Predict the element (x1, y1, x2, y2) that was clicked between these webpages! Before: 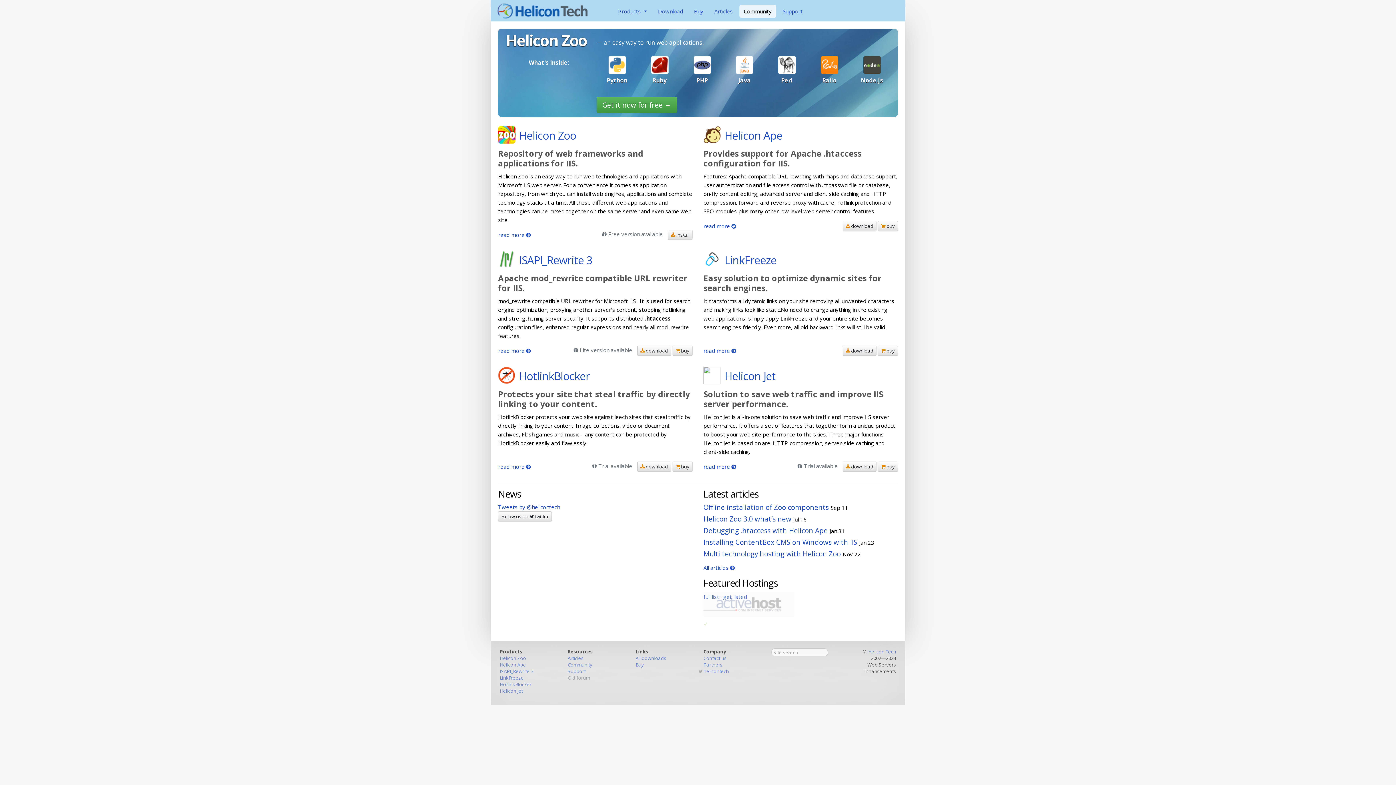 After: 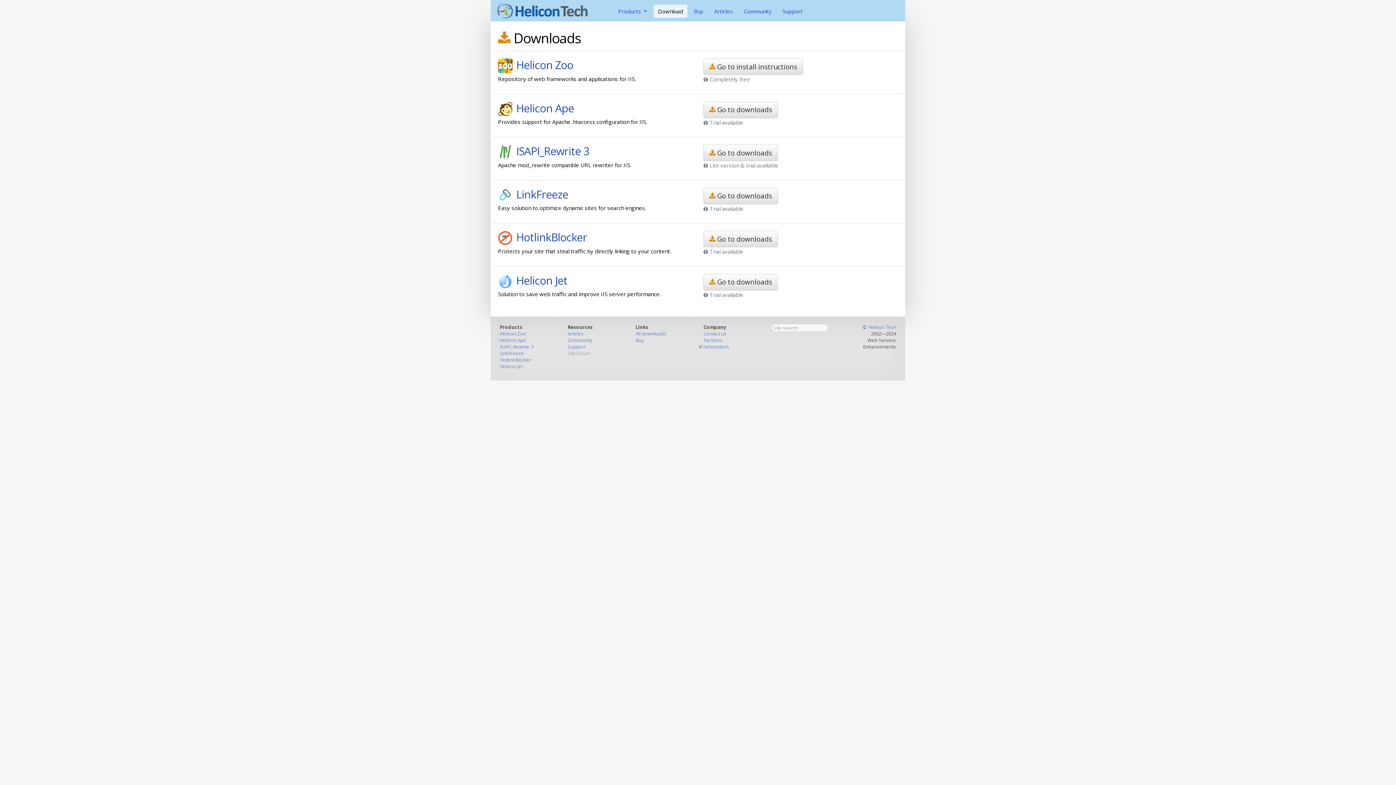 Action: label: All downloads bbox: (635, 655, 666, 661)